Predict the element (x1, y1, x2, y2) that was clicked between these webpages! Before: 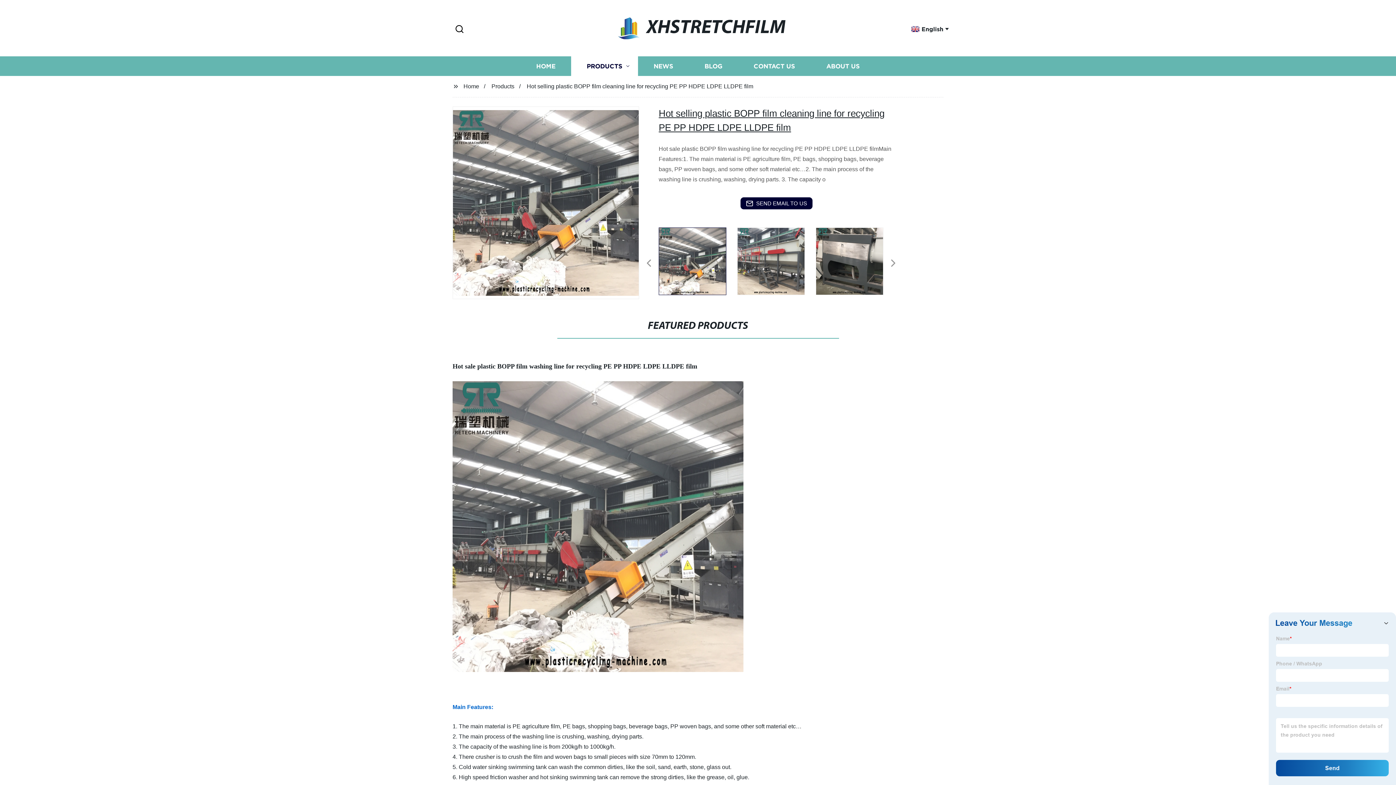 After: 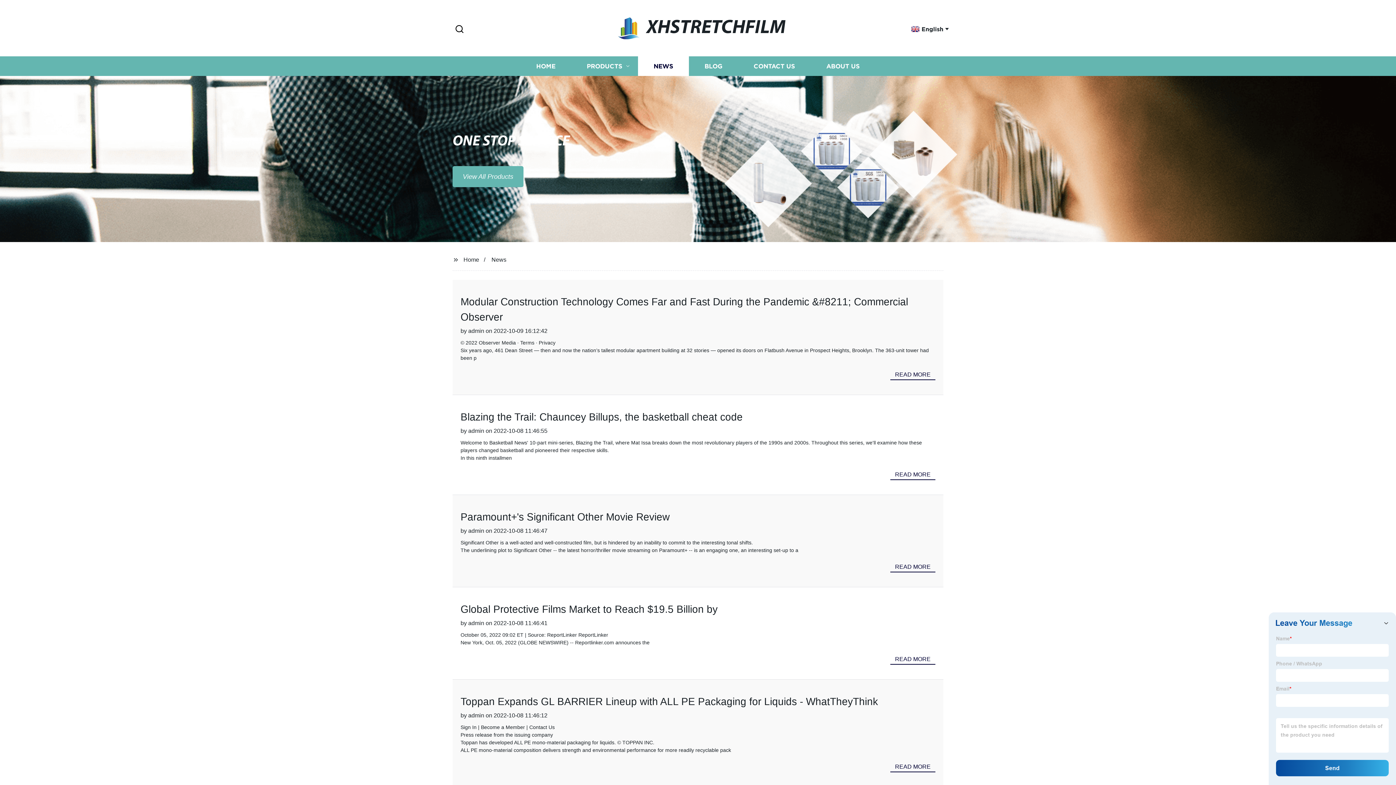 Action: label: NEWS bbox: (638, 56, 689, 76)